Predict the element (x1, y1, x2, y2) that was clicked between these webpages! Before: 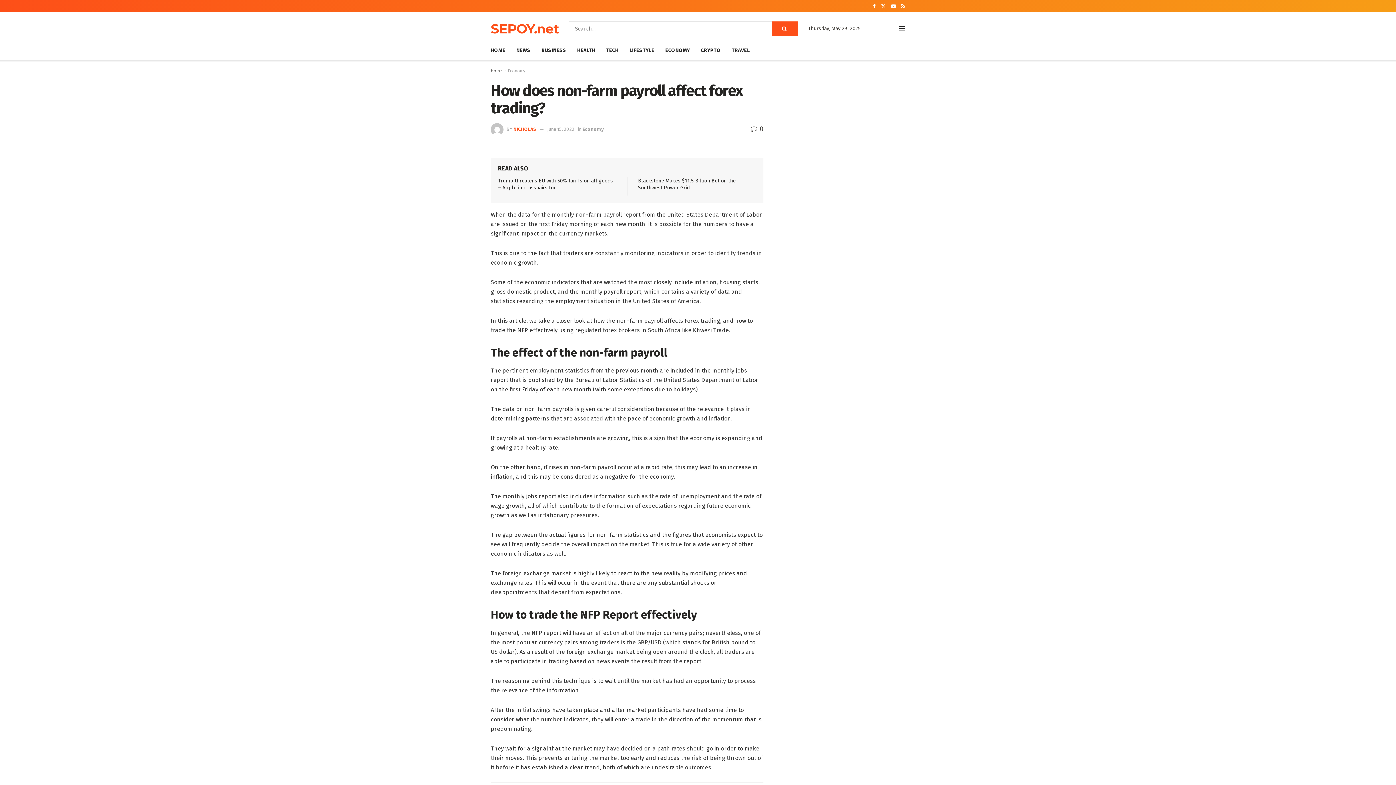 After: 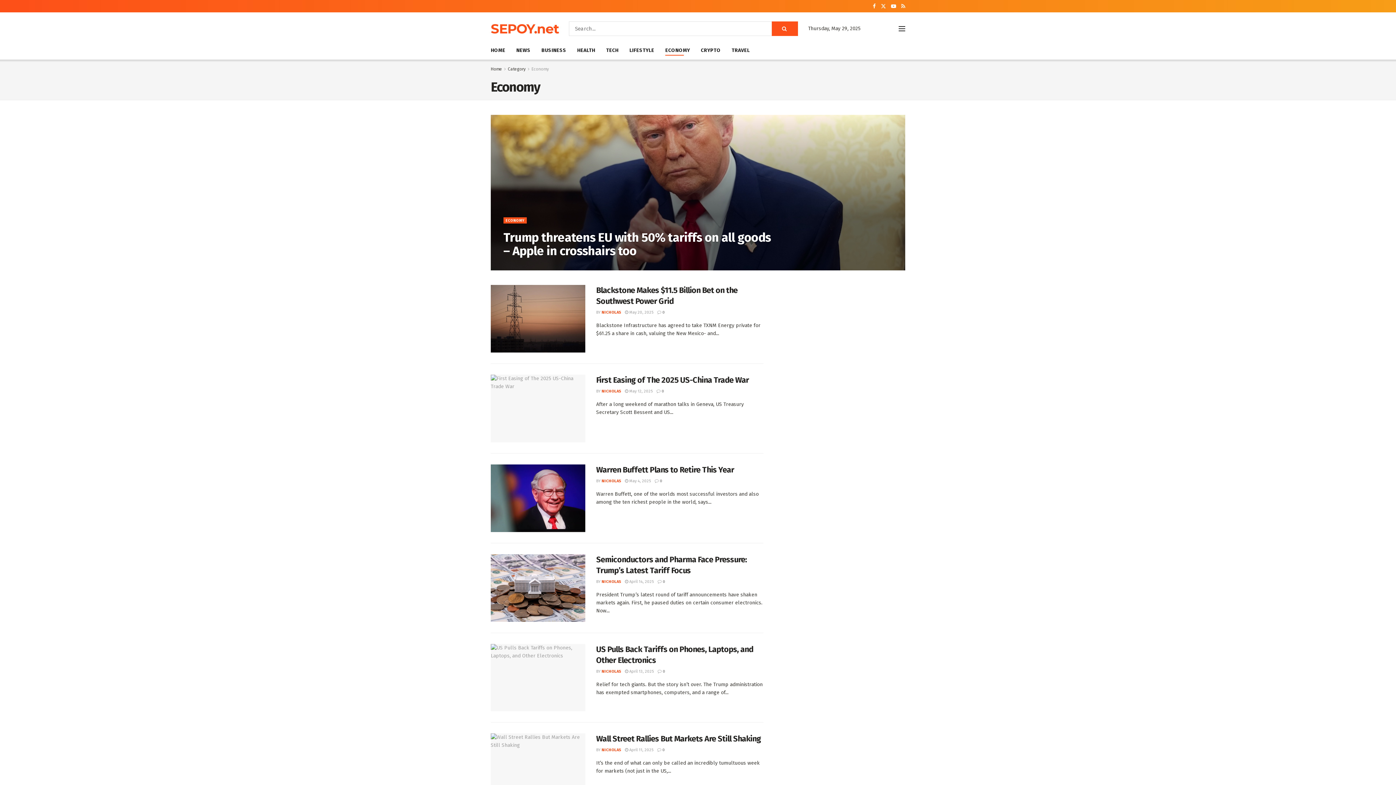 Action: bbox: (665, 45, 690, 55) label: ECONOMY